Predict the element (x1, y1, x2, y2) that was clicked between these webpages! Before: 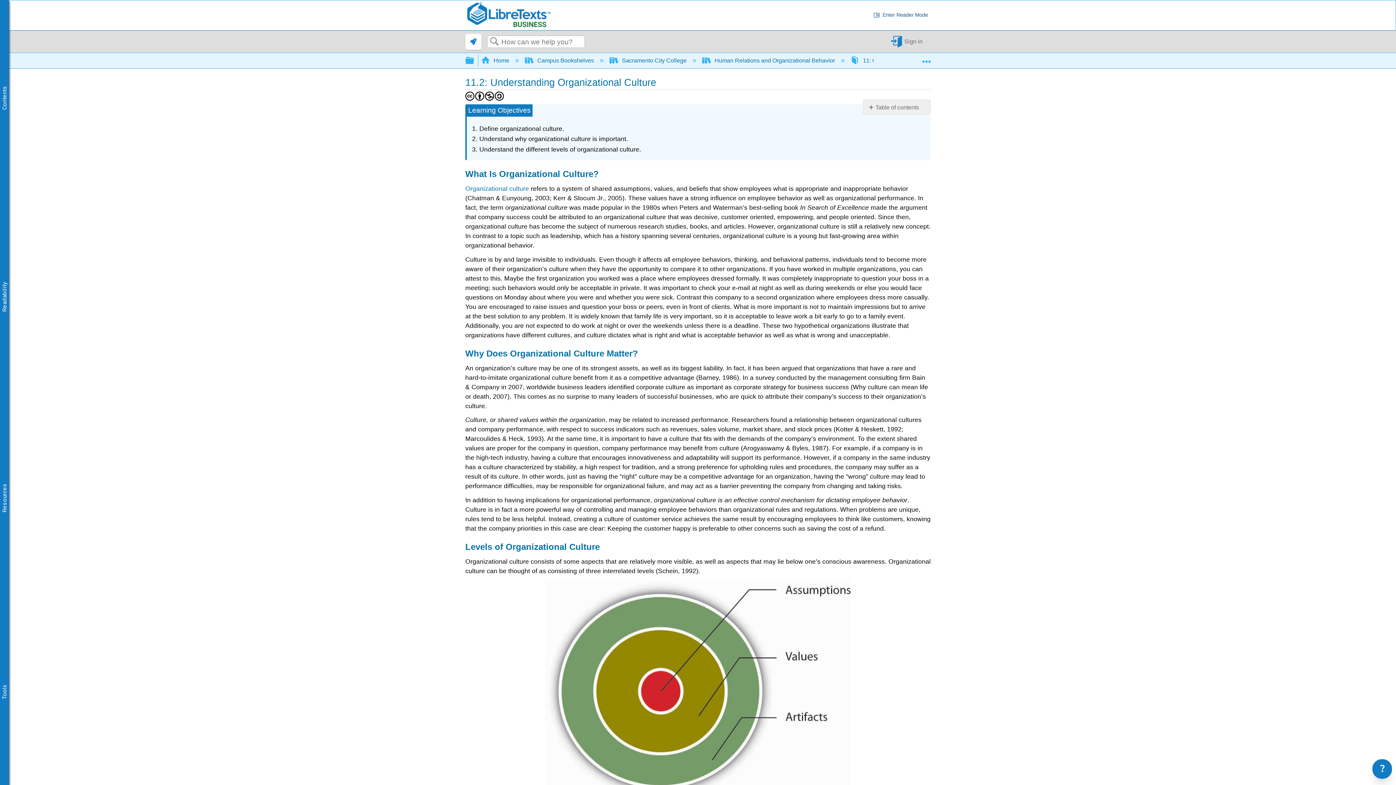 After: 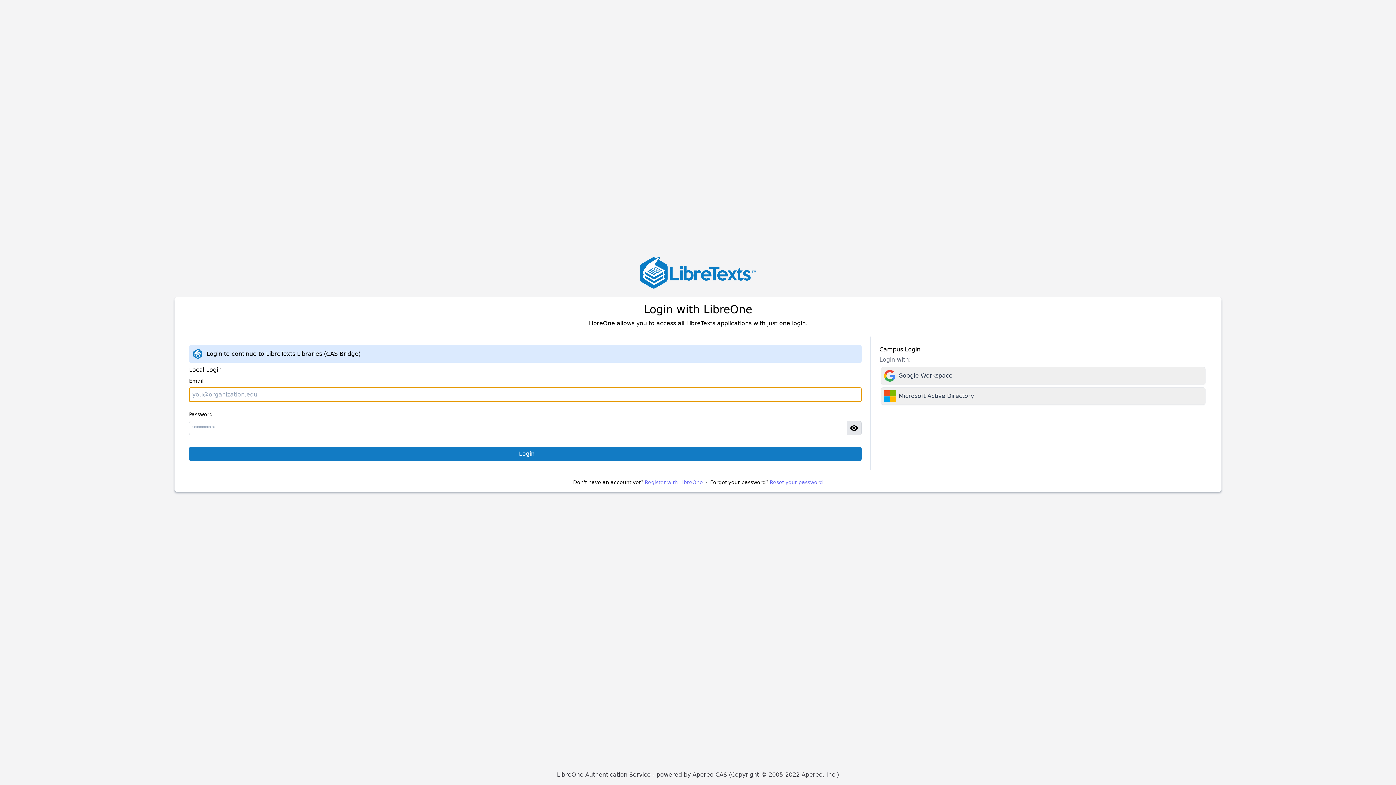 Action: bbox: (890, 35, 925, 47) label: Sign in